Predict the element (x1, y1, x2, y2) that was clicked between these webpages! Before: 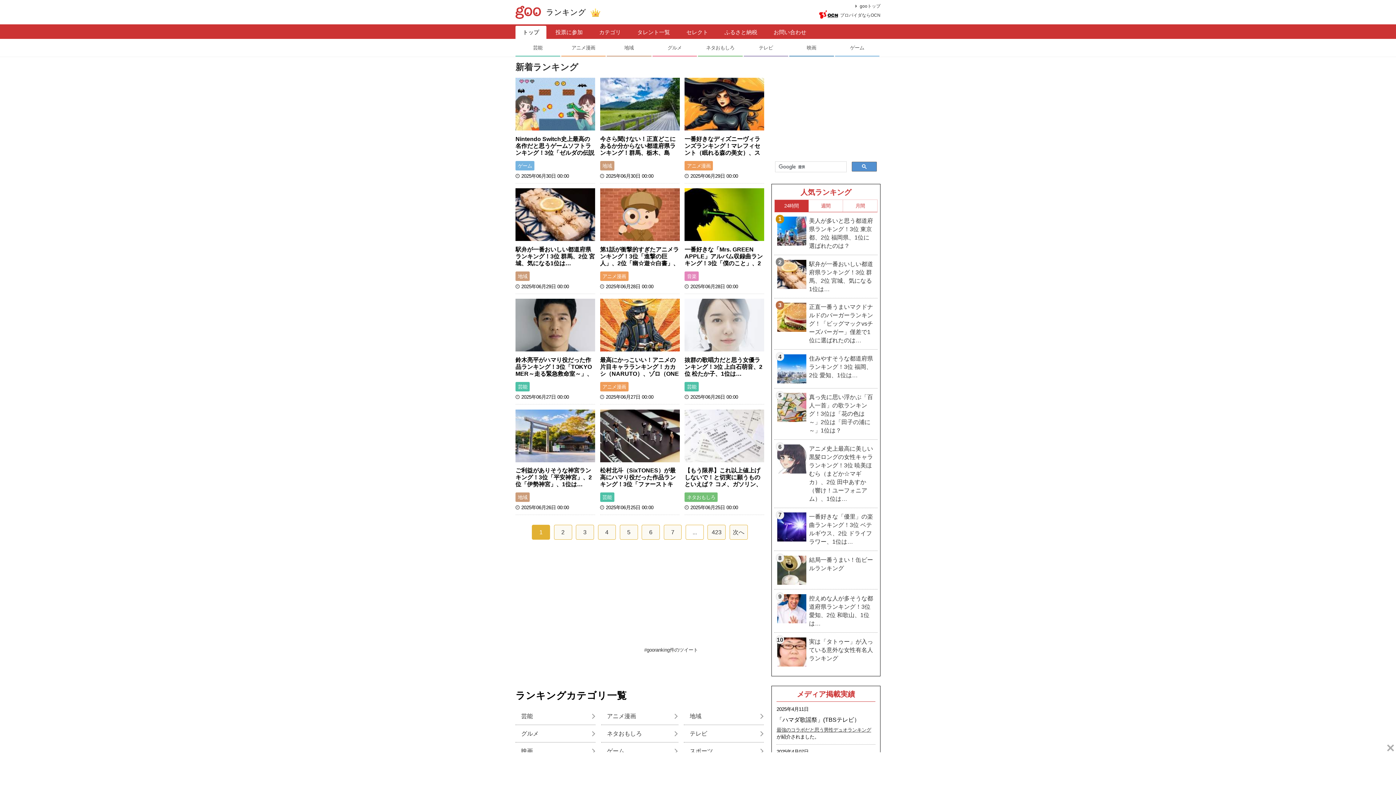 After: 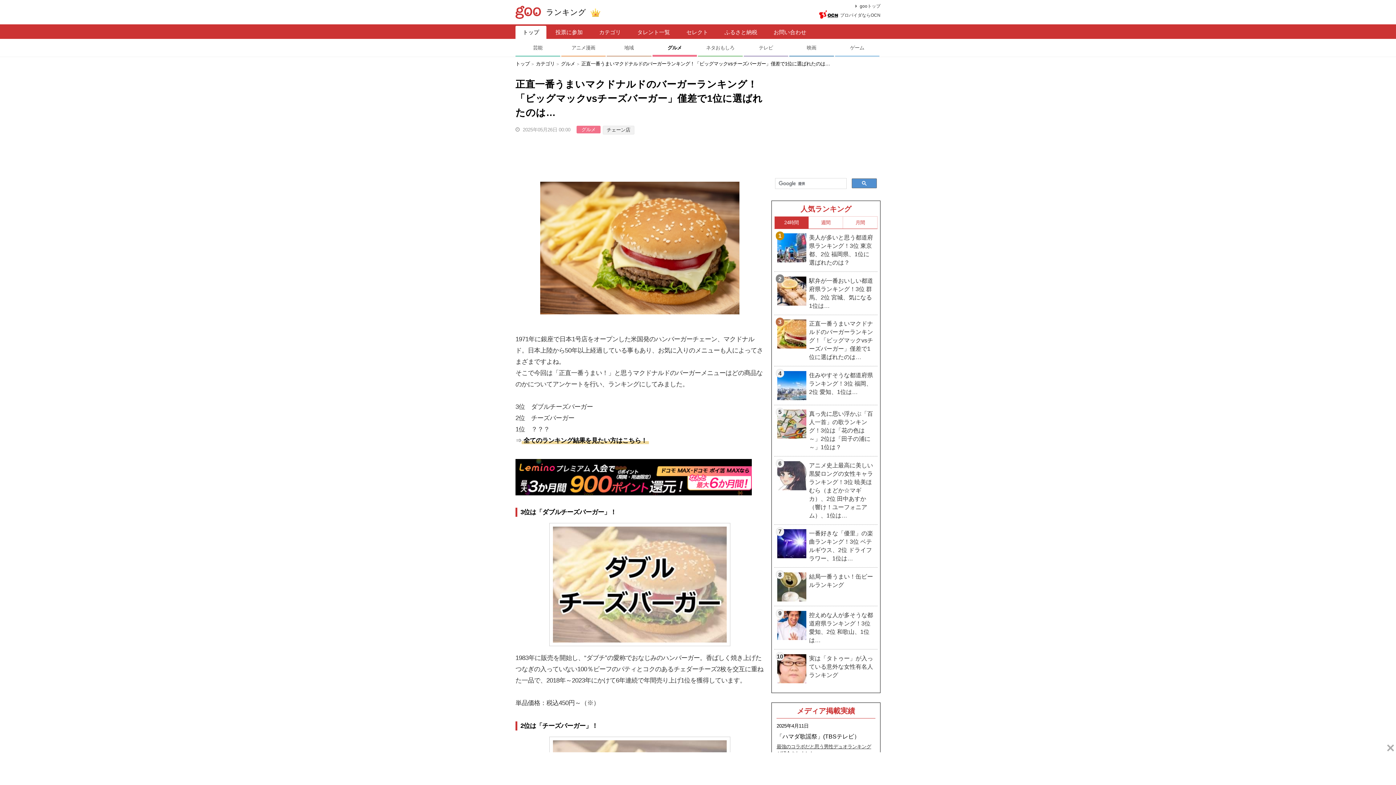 Action: label: 3
正直一番うまいマクドナルドのバーガーランキング！「ビッグマックvsチーズバーガー」僅差で1位に選ばれたのは… bbox: (774, 298, 877, 349)